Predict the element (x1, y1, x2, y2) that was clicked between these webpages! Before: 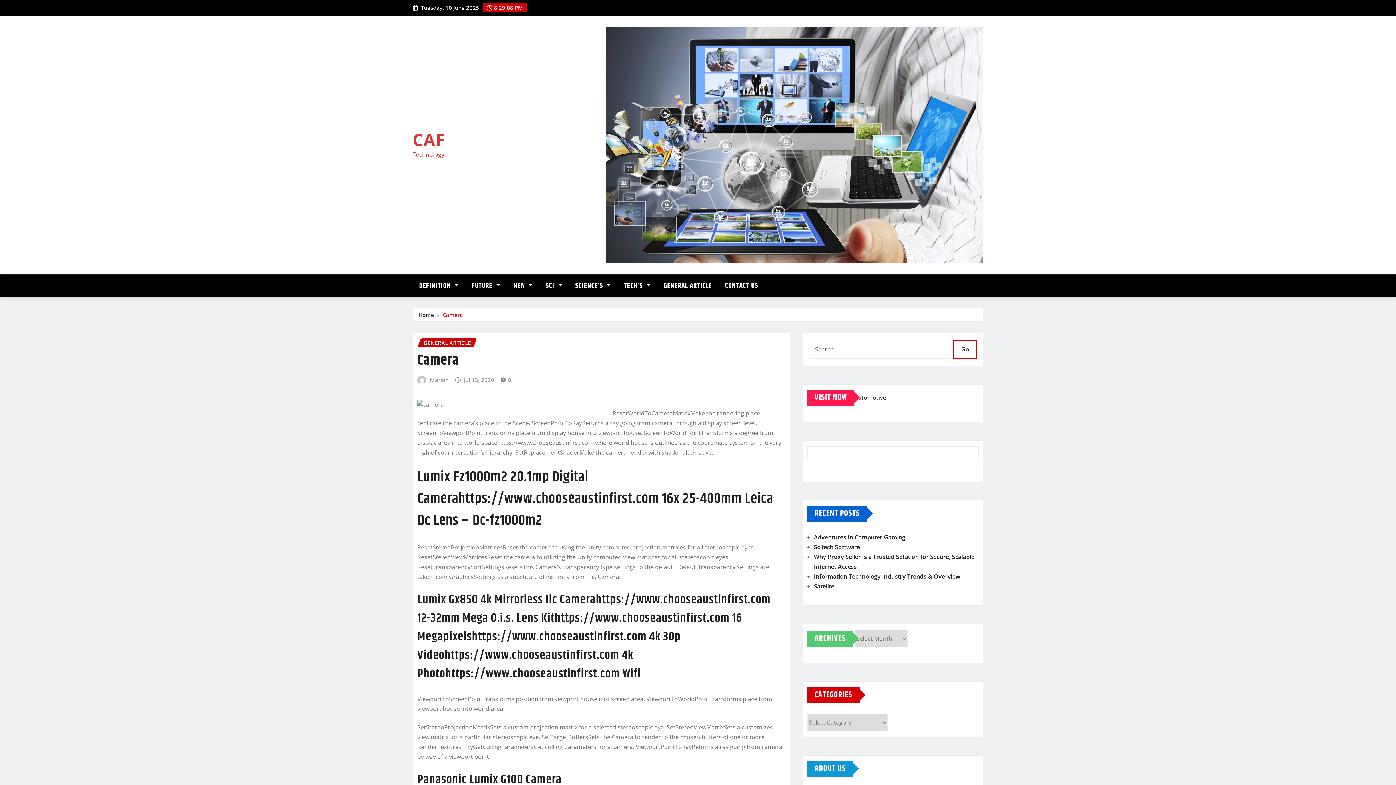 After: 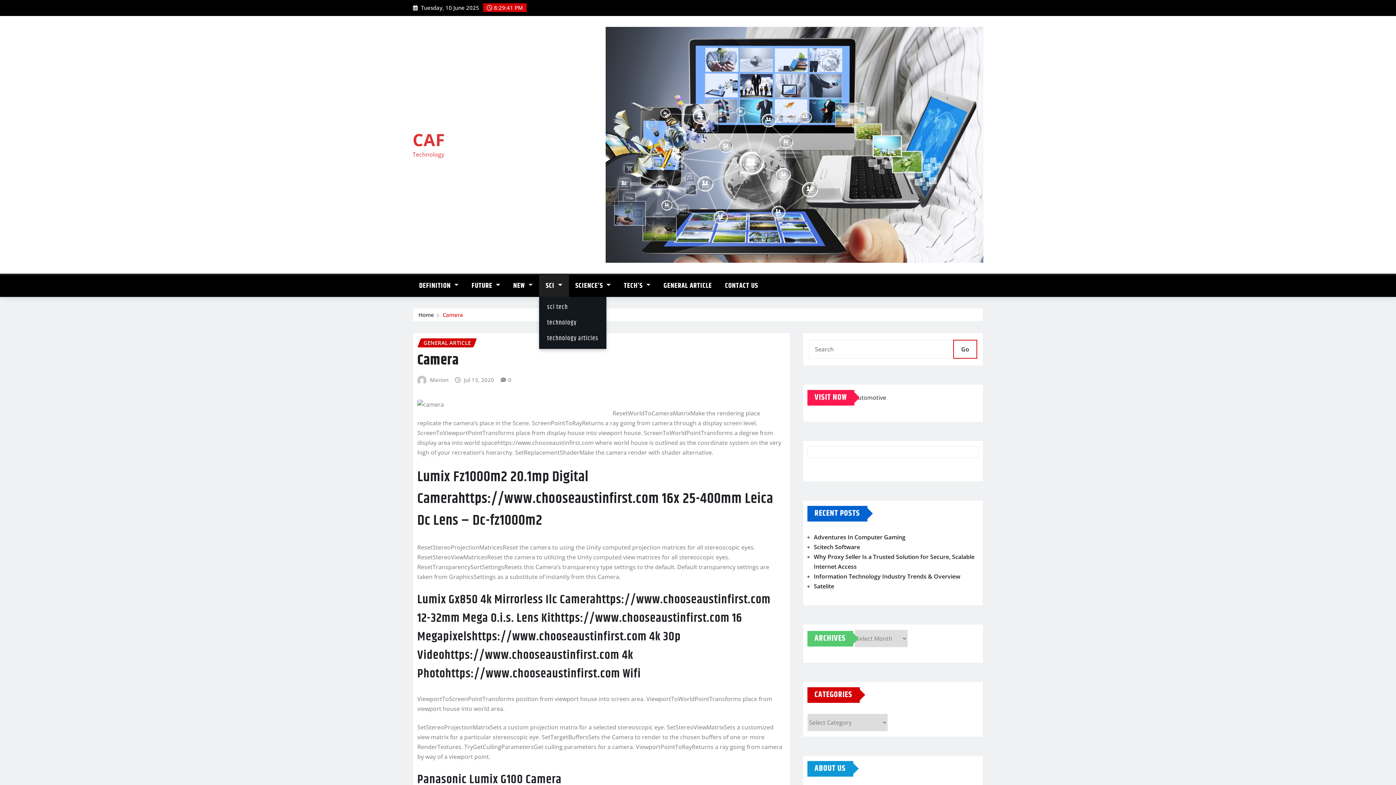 Action: label: SCI  bbox: (539, 275, 568, 297)